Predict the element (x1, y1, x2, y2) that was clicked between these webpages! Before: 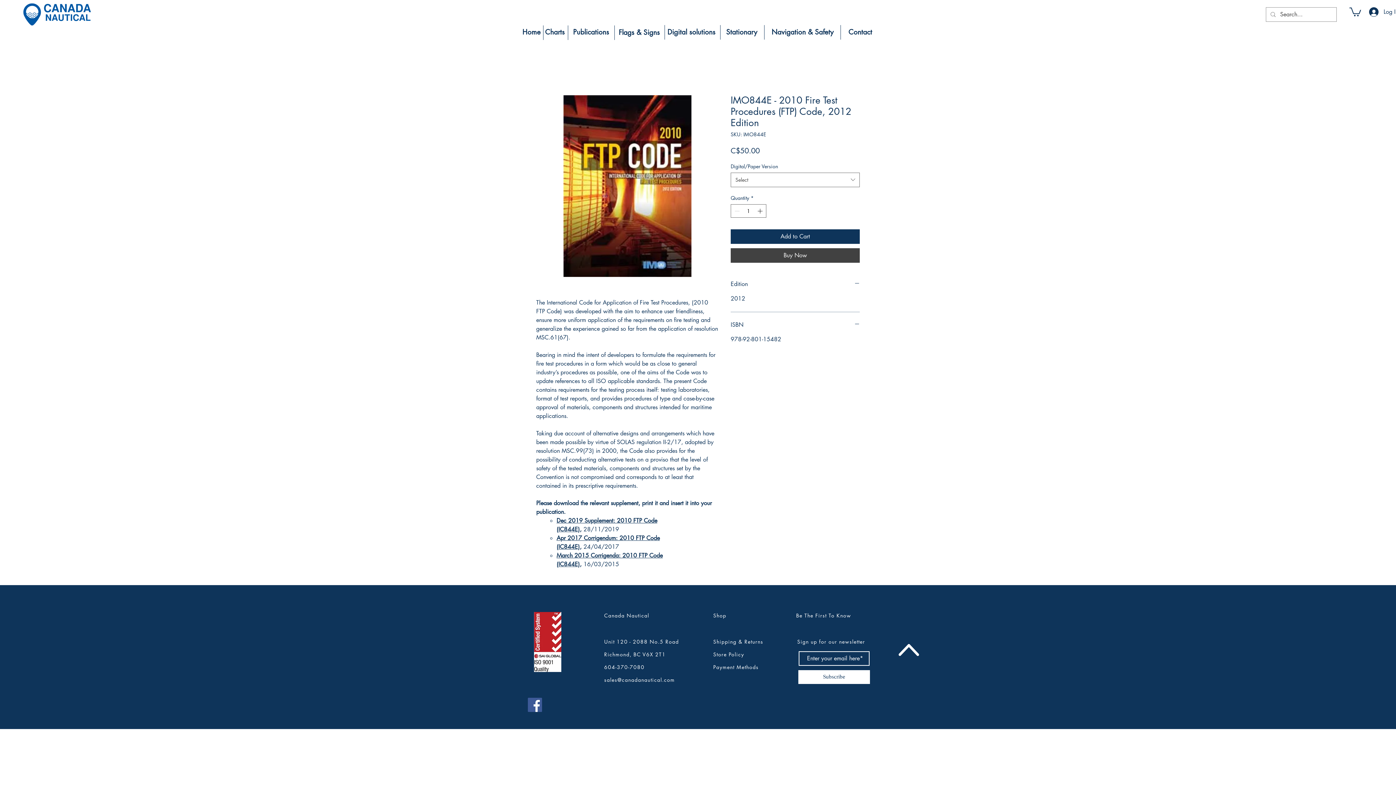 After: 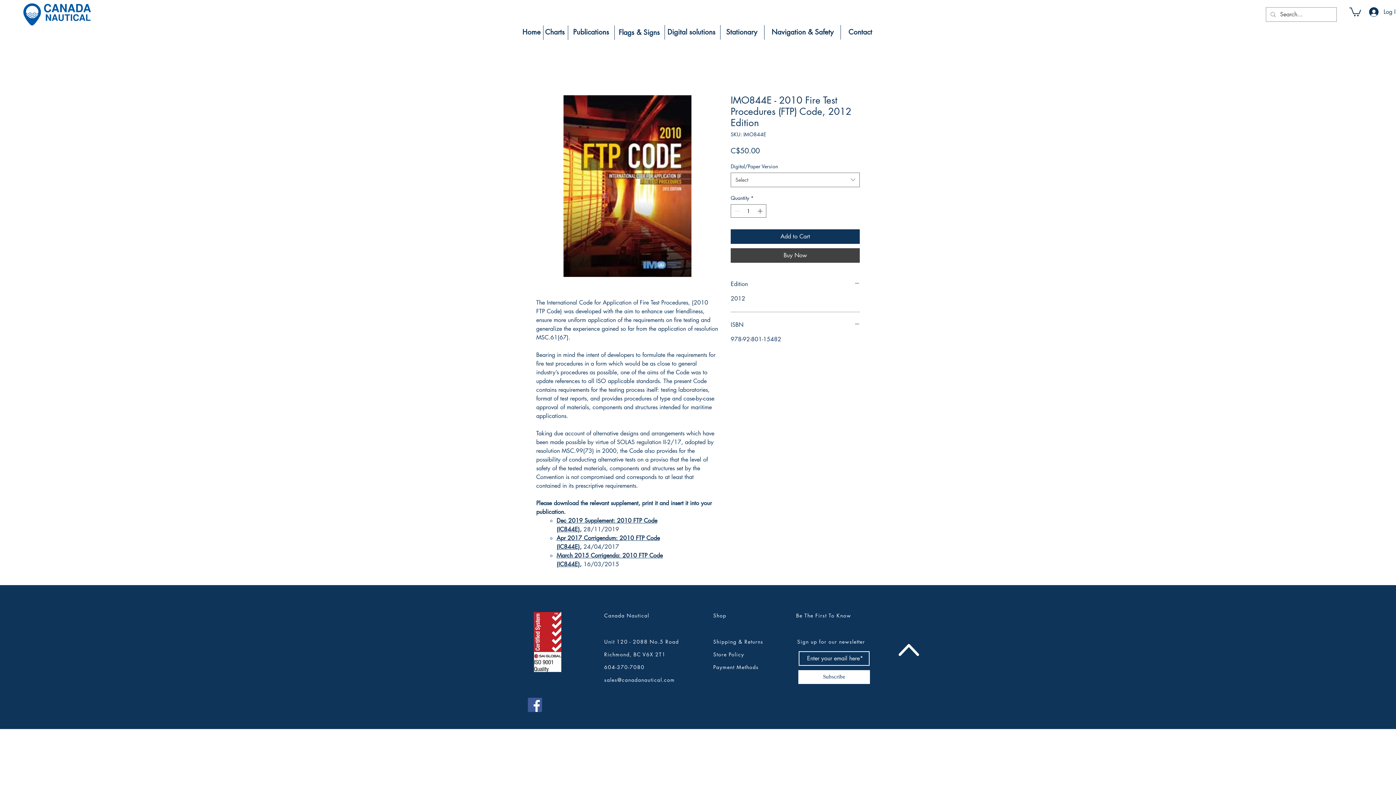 Action: bbox: (528, 698, 542, 712) label: Canada Nautical Facebook